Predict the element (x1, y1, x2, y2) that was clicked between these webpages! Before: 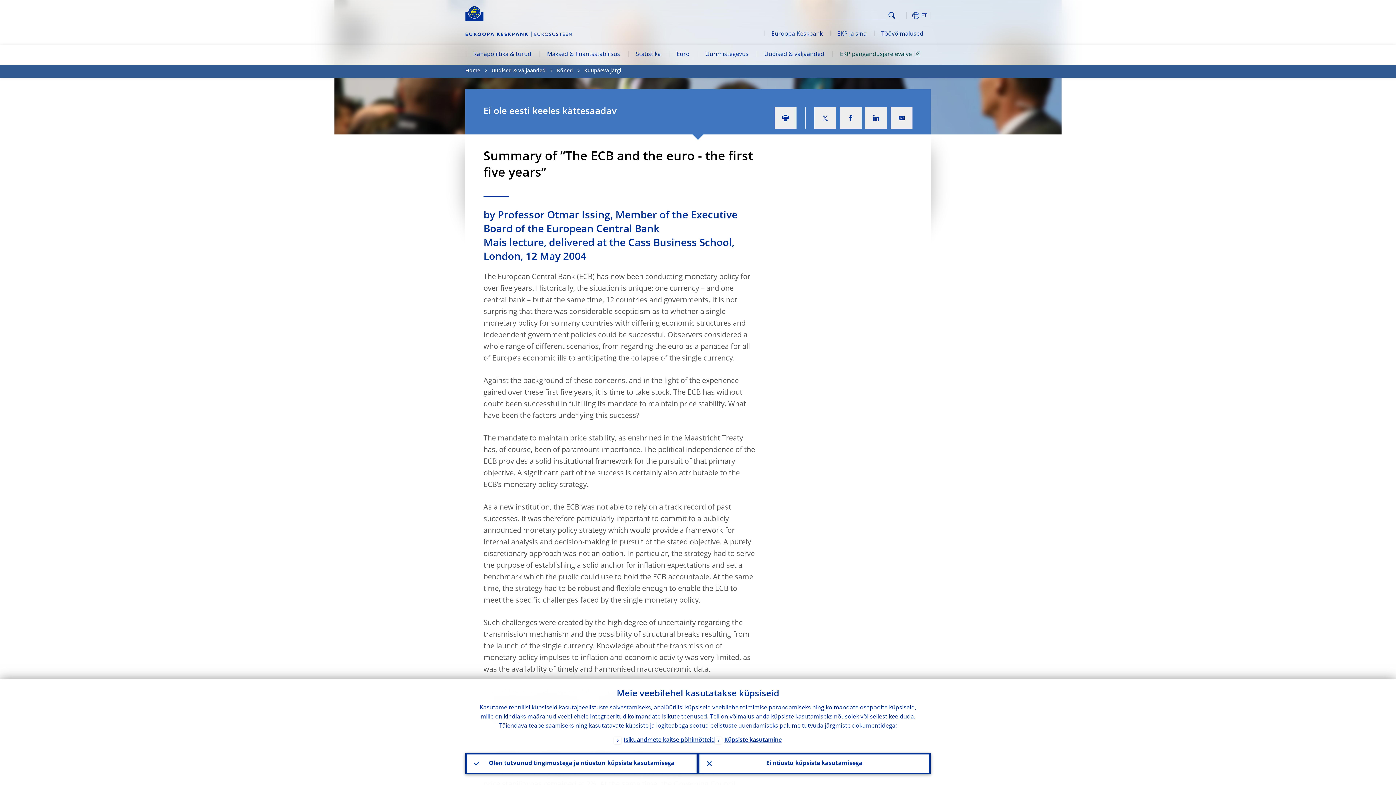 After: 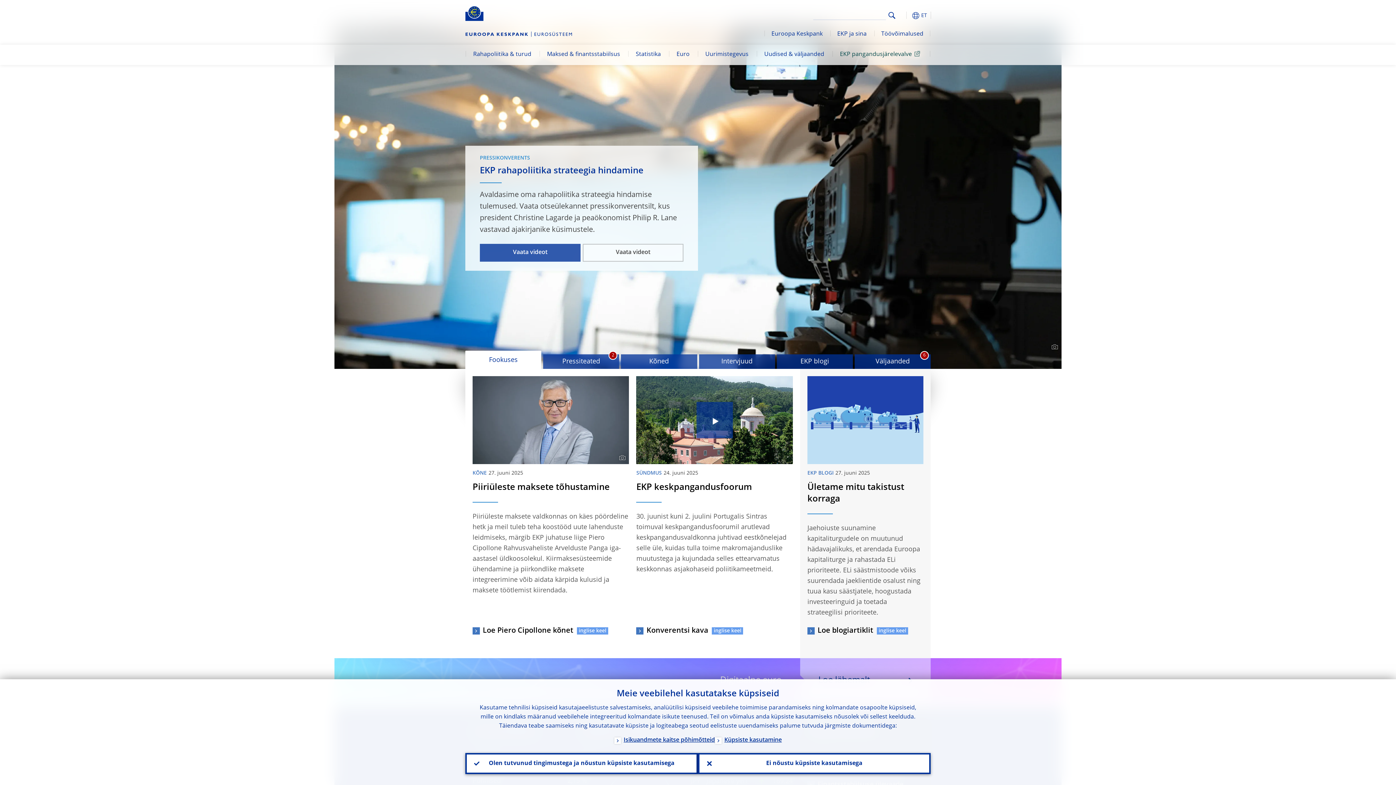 Action: bbox: (464, 30, 573, 37)